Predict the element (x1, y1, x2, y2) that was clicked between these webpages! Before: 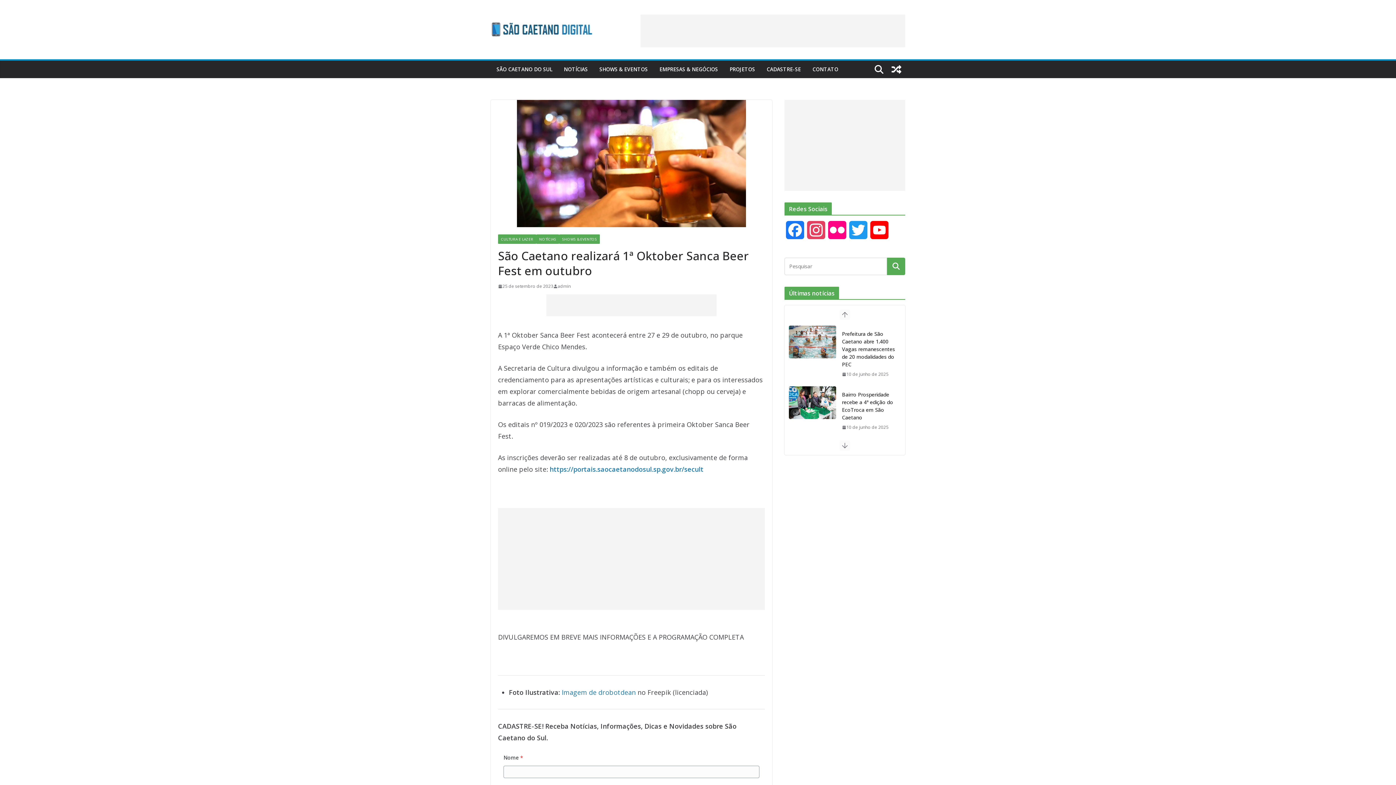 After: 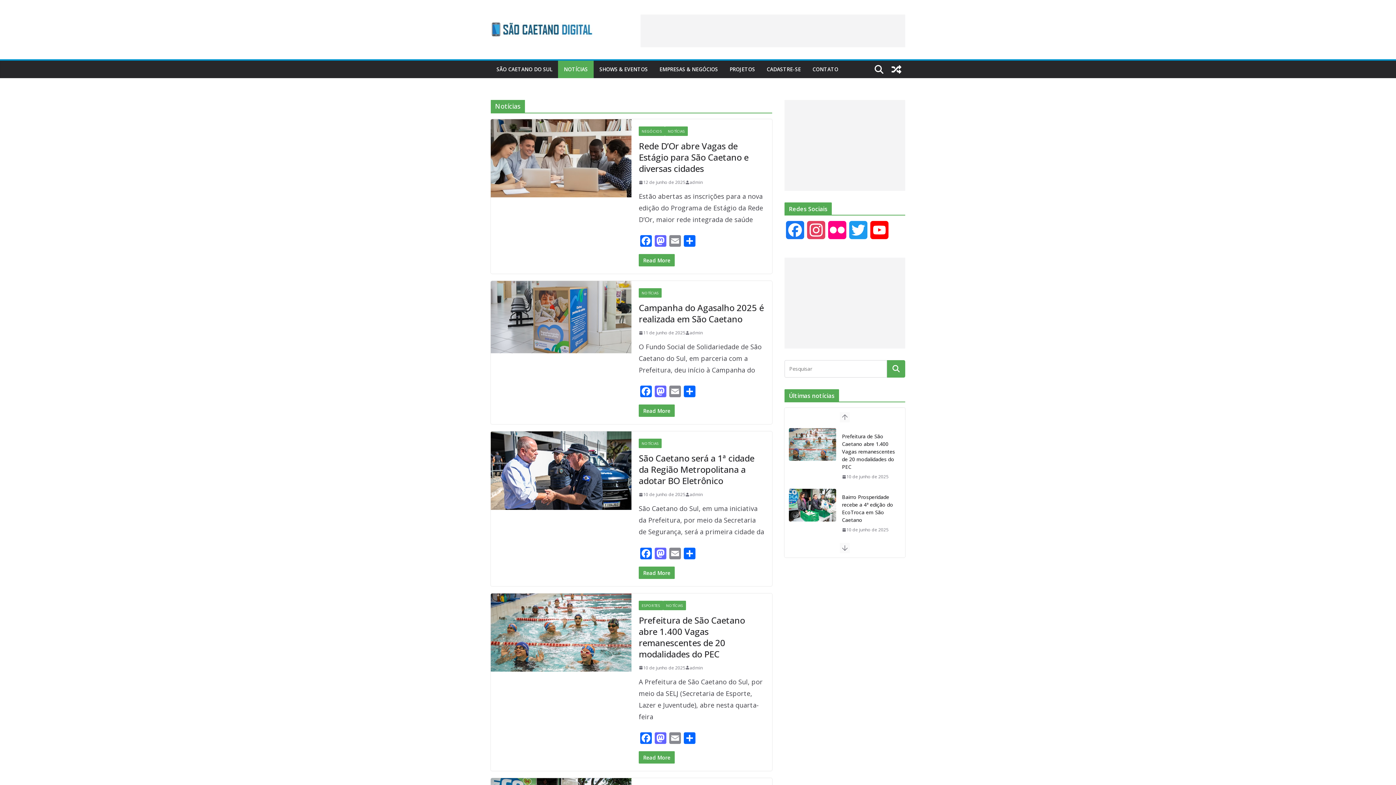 Action: label: NOTÍCIAS bbox: (564, 64, 588, 74)